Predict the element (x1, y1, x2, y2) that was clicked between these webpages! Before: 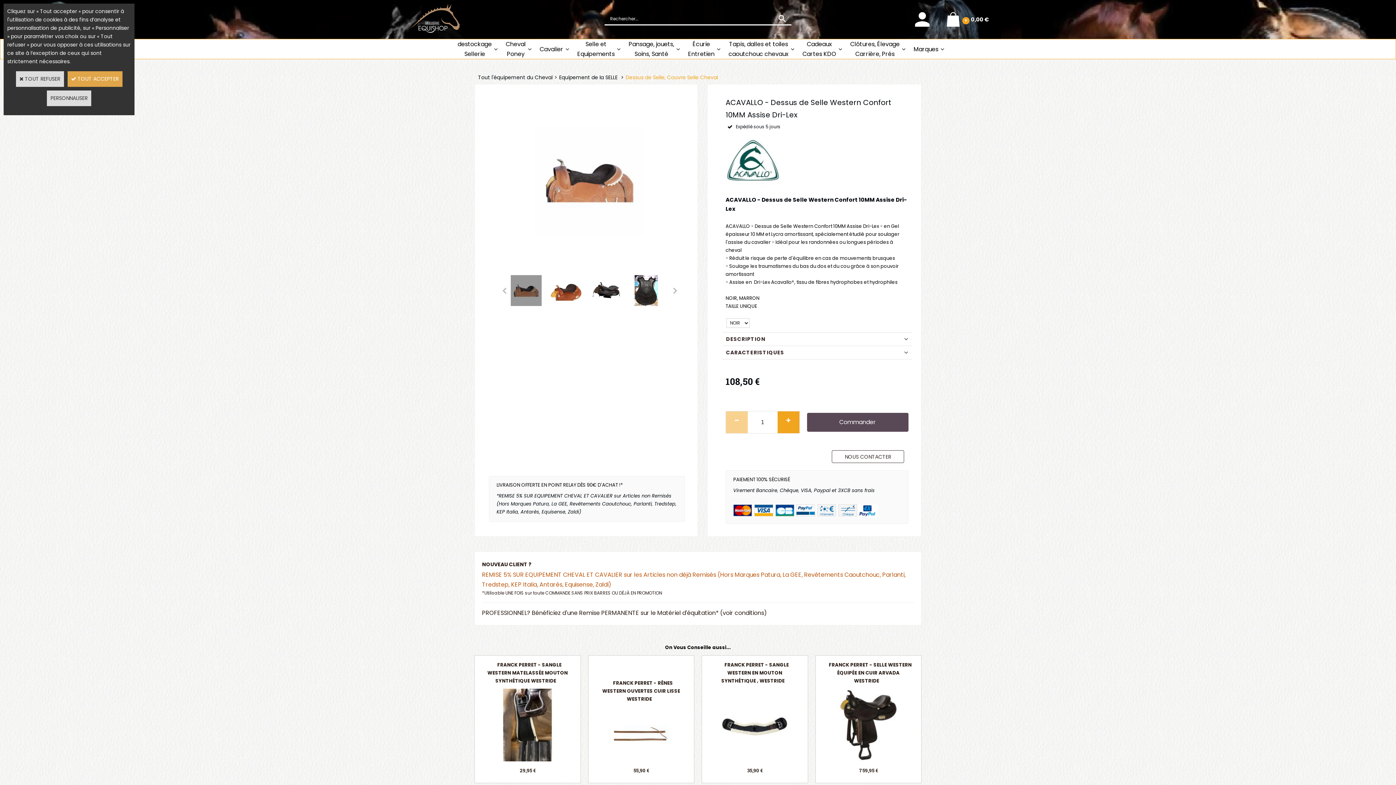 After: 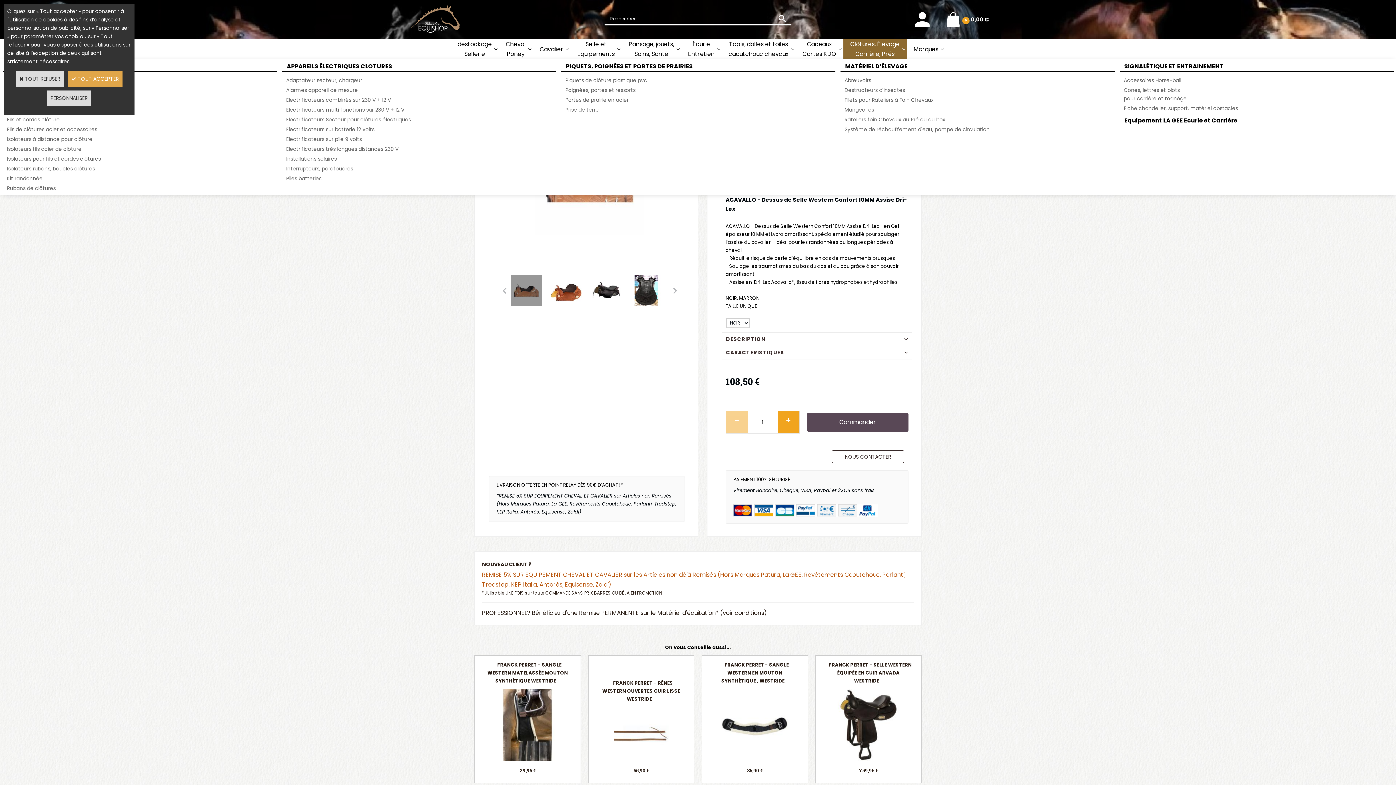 Action: label: Clôtures, Élevage
Carrière, Prés bbox: (843, 39, 906, 58)